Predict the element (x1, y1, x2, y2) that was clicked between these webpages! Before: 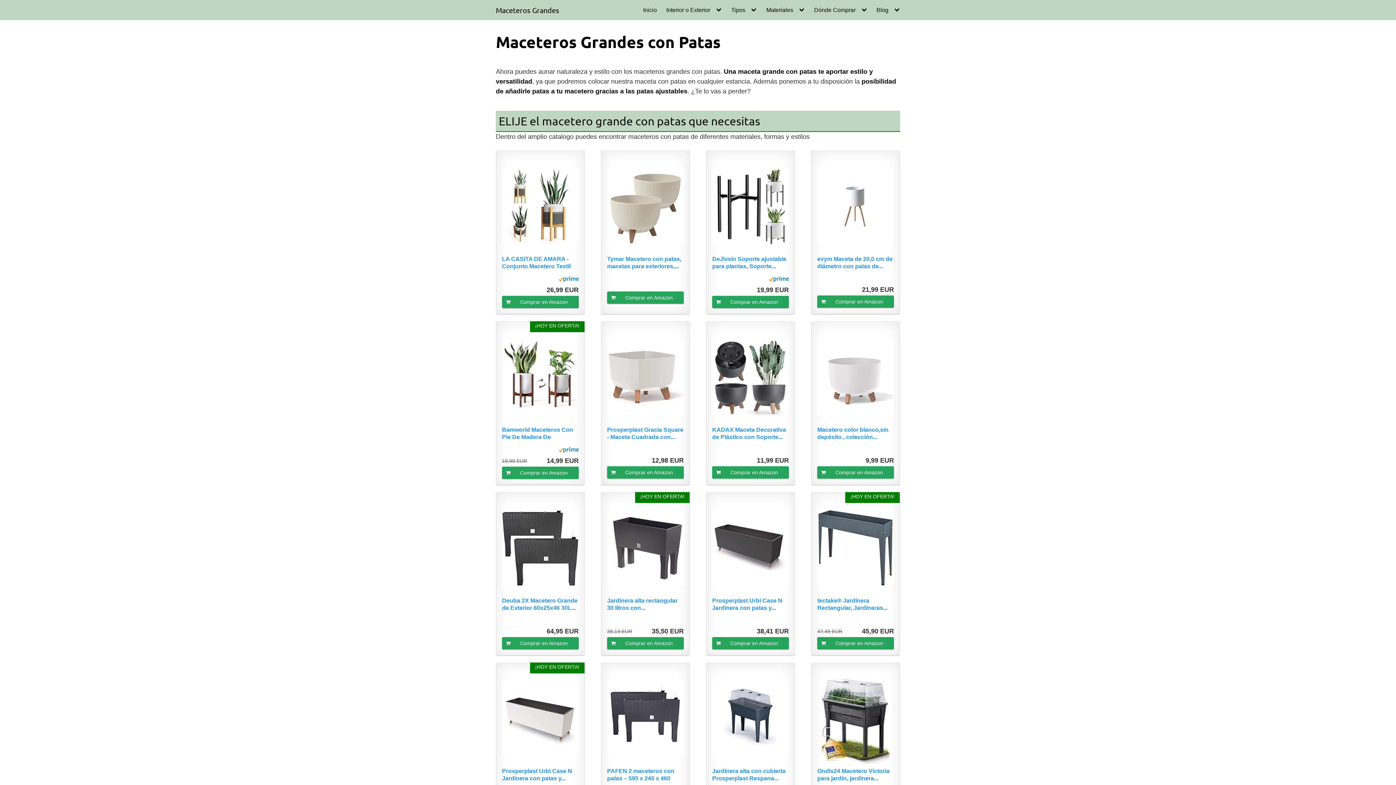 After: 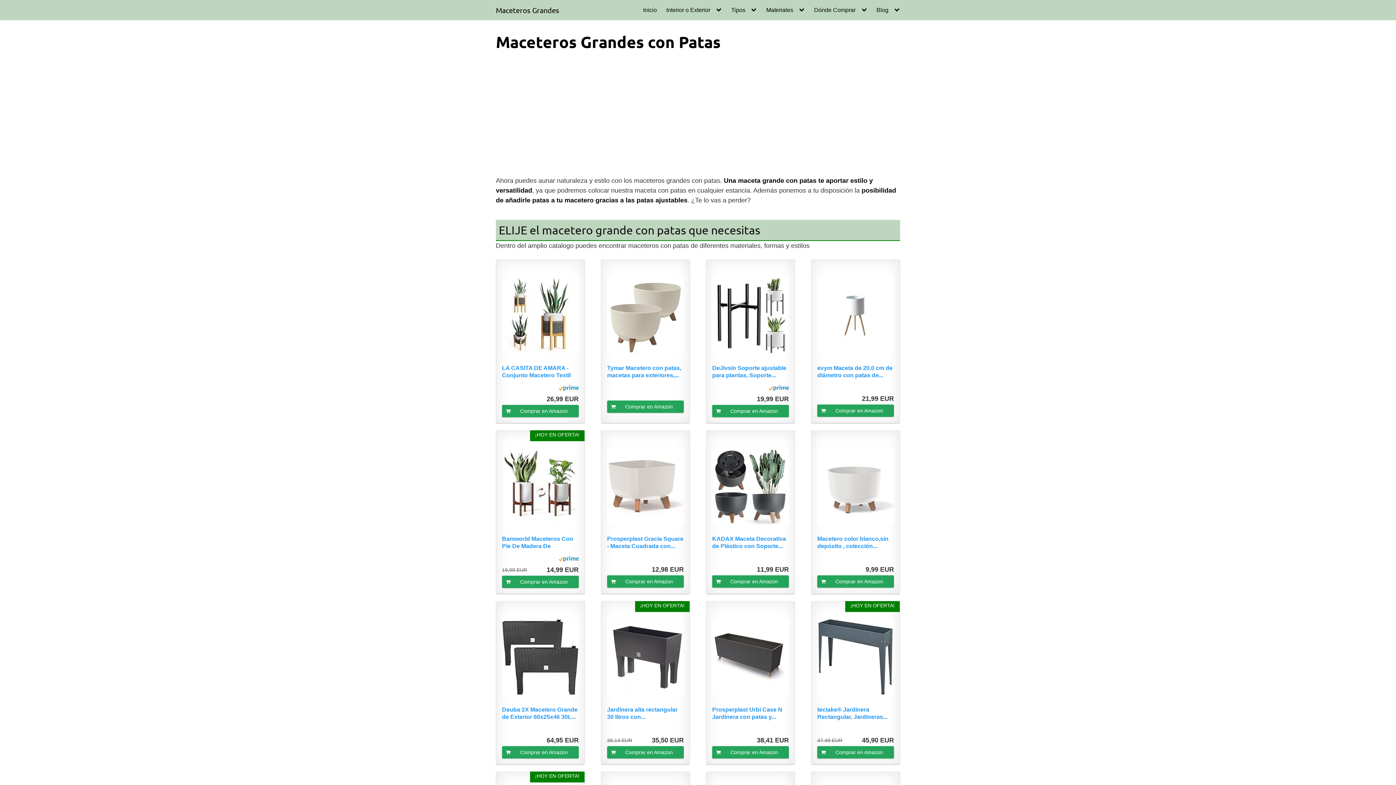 Action: label: Deuba 2X Macetero Grande de Exterior 60x25x46 30L... bbox: (502, 597, 578, 612)